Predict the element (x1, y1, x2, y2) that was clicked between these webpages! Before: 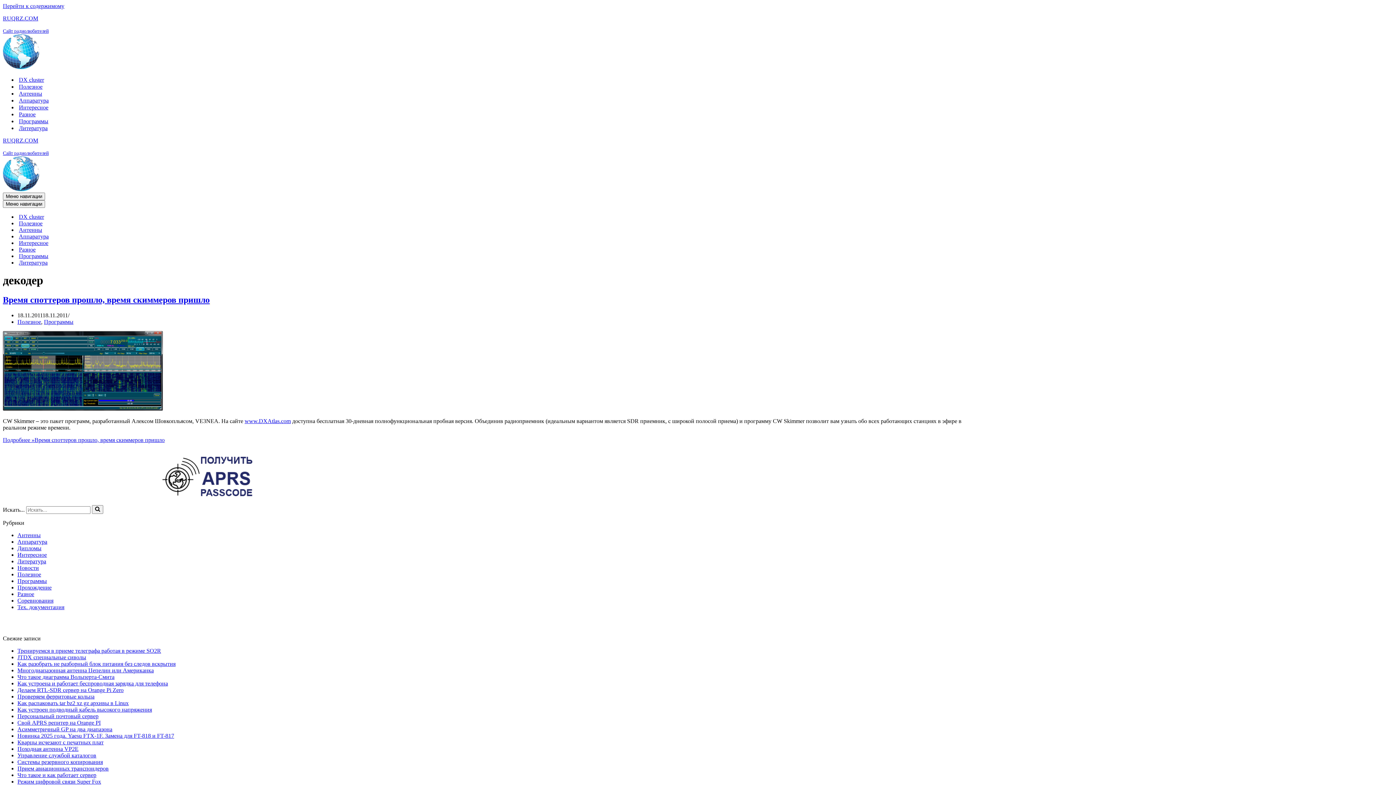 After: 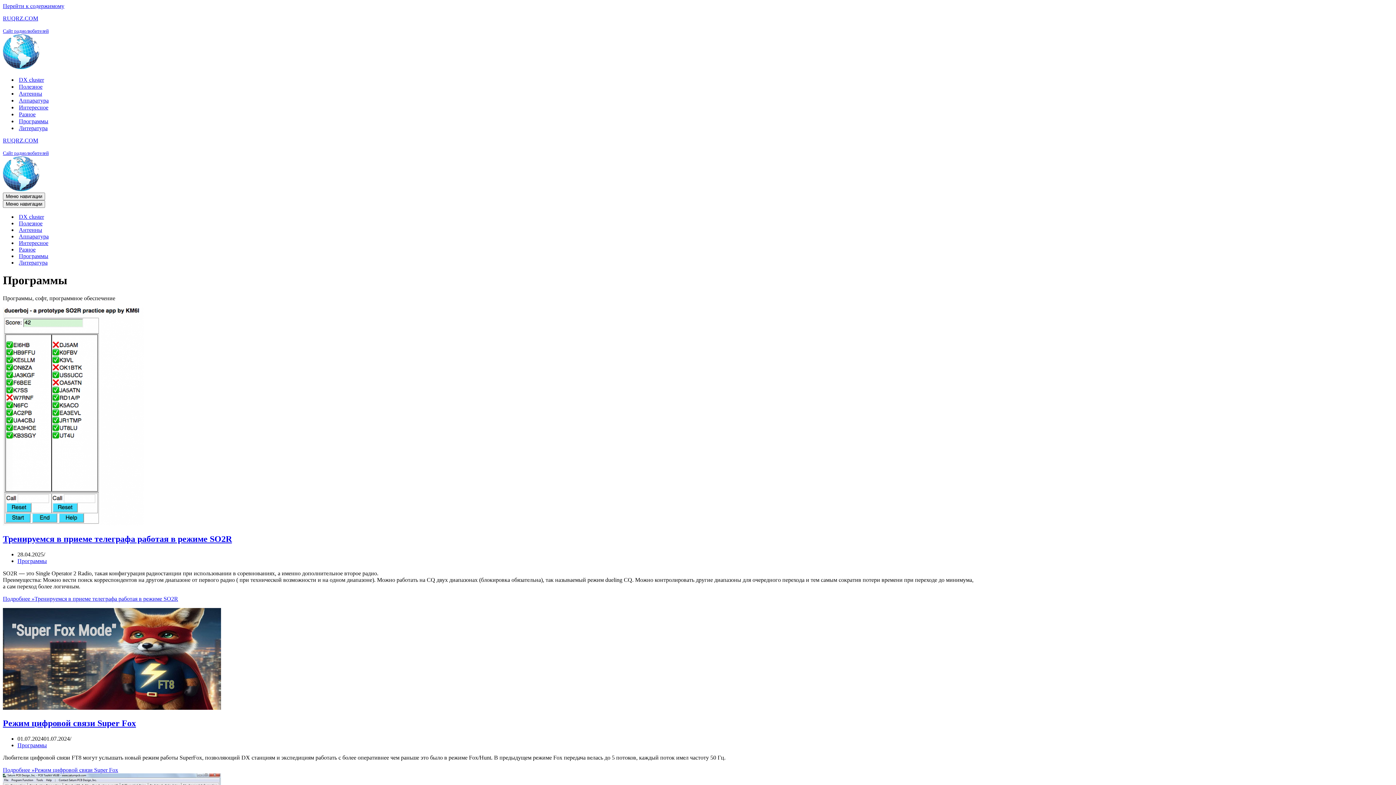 Action: label: Программы bbox: (44, 318, 73, 325)